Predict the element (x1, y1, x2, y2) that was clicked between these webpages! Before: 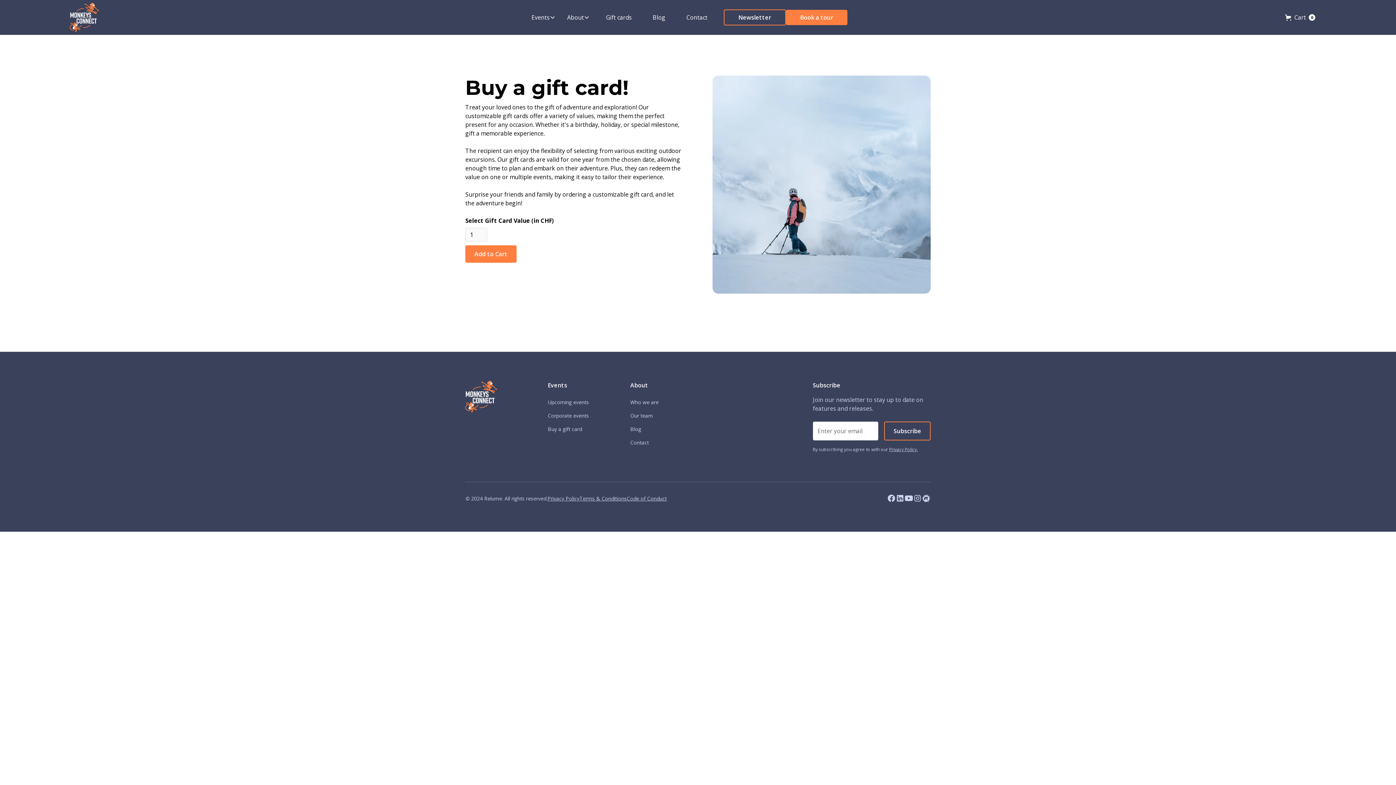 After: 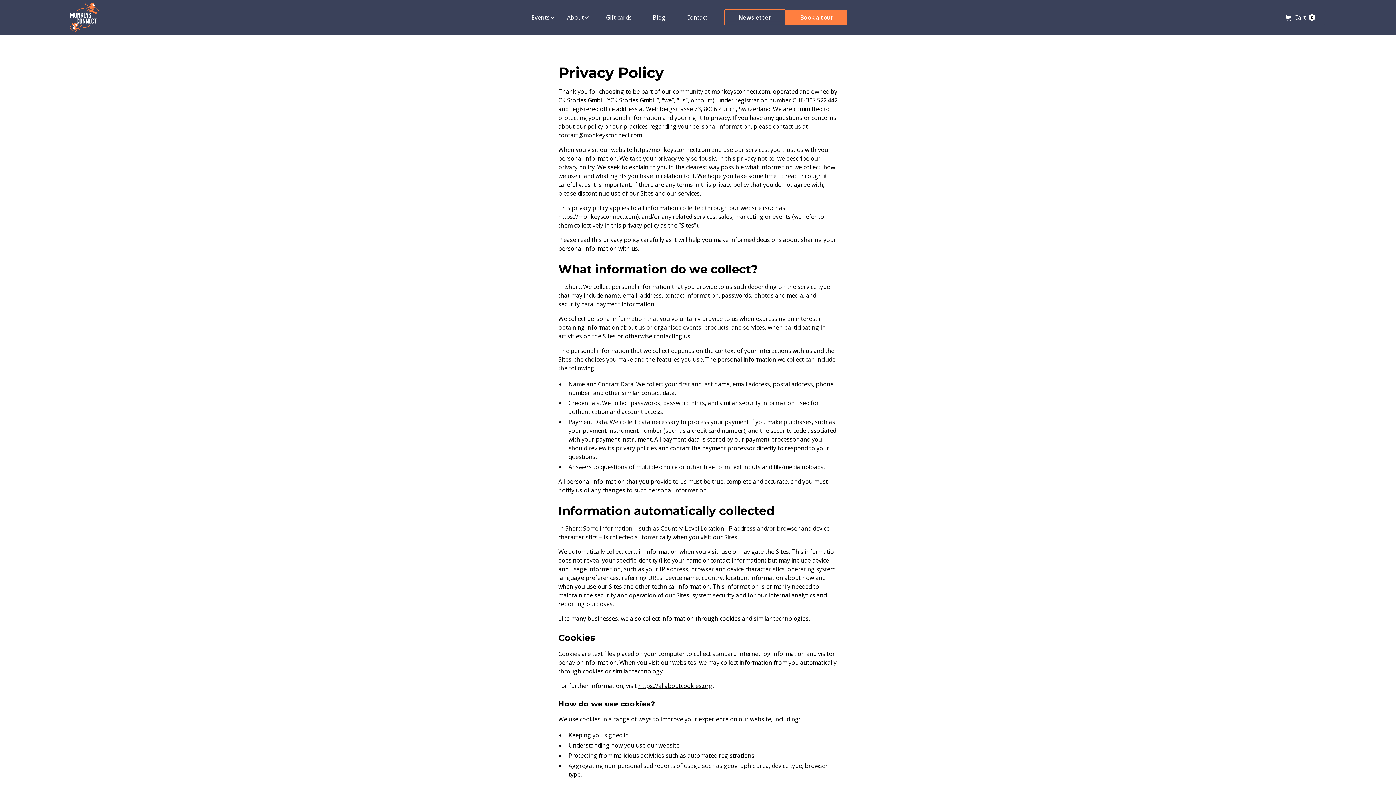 Action: label: Privacy Policy bbox: (547, 494, 579, 502)